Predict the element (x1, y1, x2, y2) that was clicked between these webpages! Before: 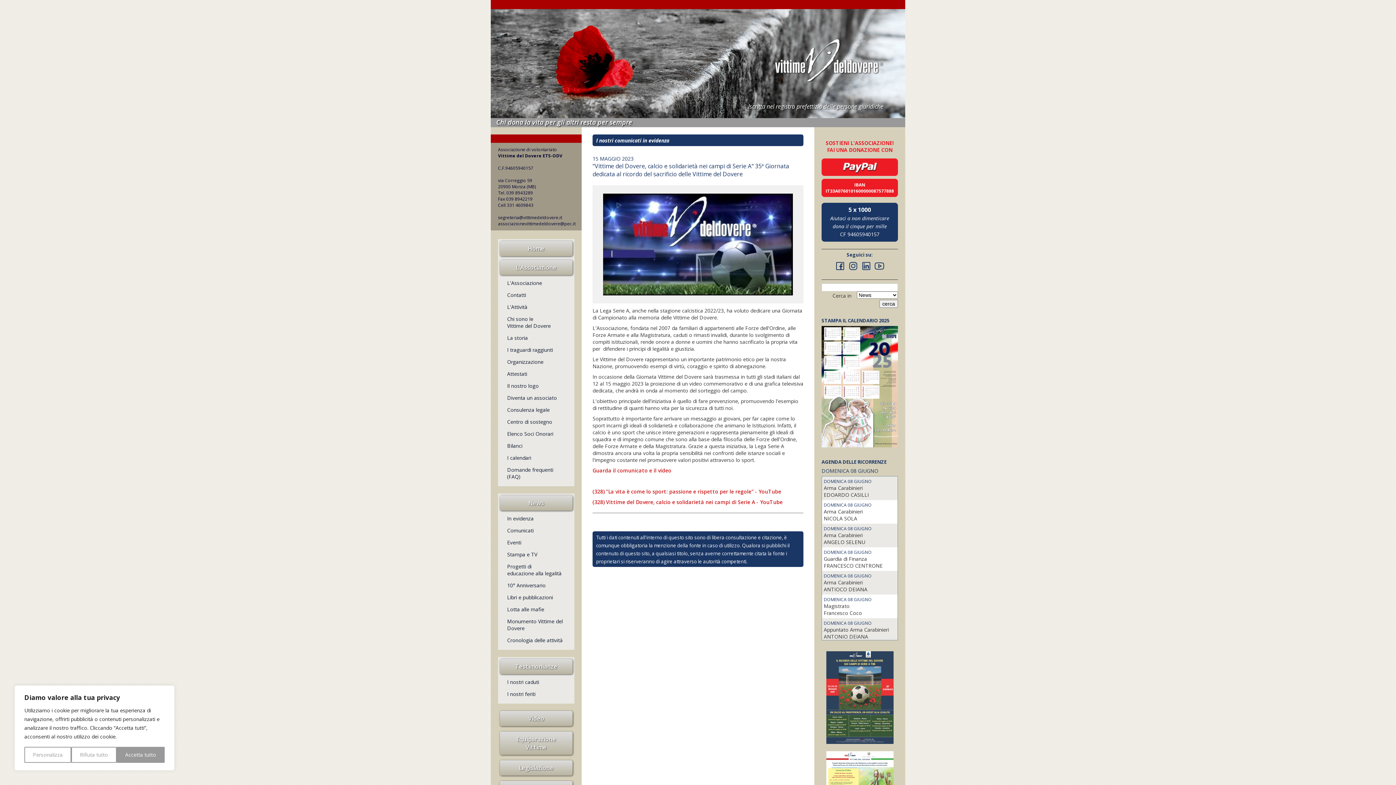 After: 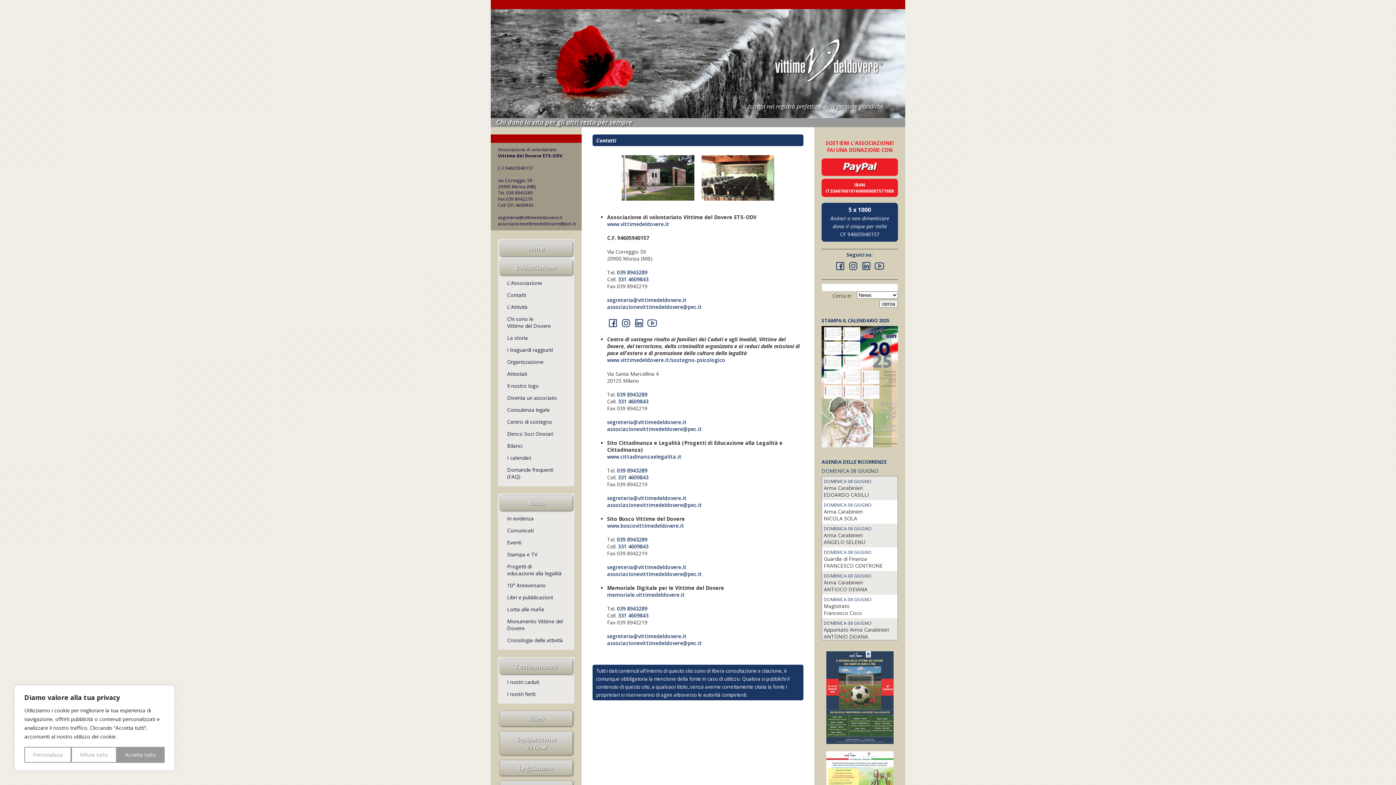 Action: bbox: (507, 289, 565, 301) label: Contatti